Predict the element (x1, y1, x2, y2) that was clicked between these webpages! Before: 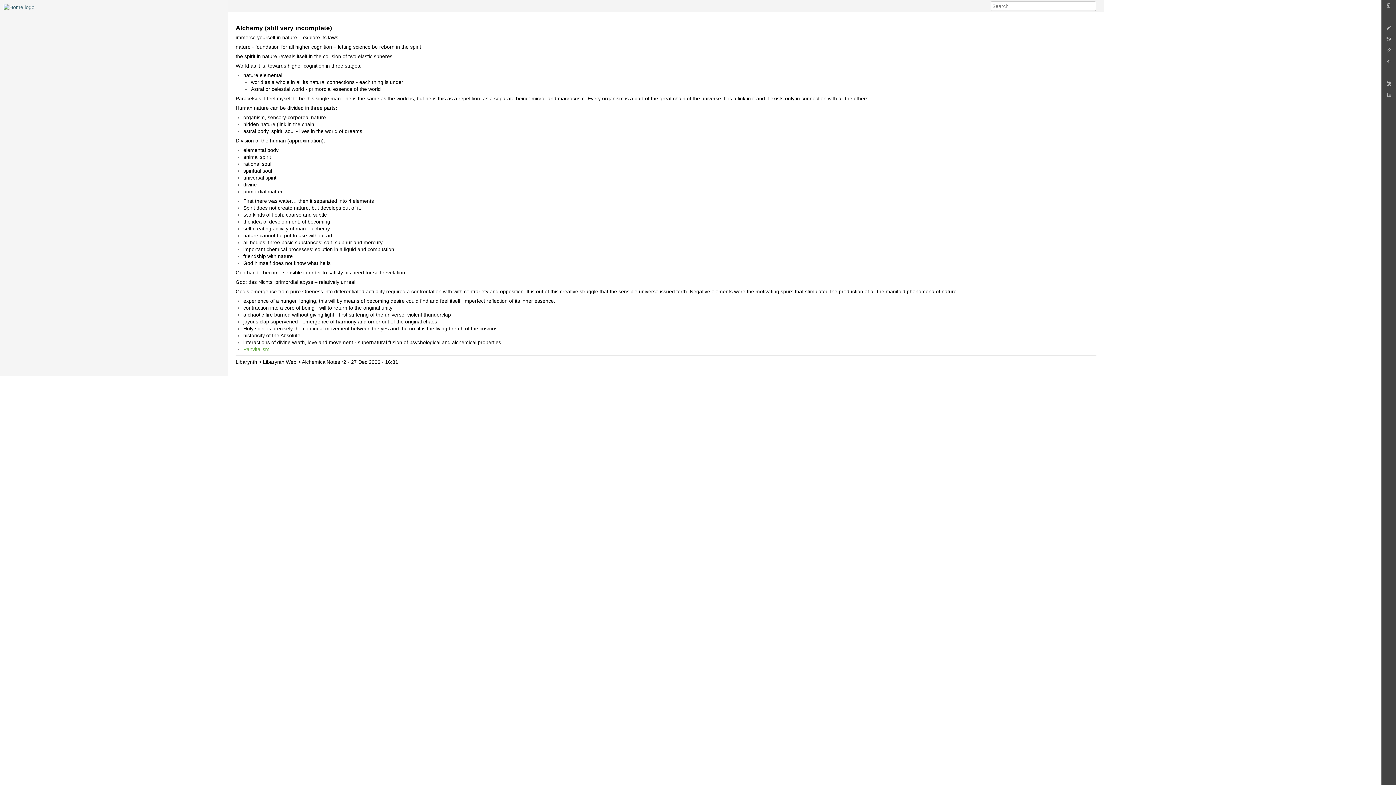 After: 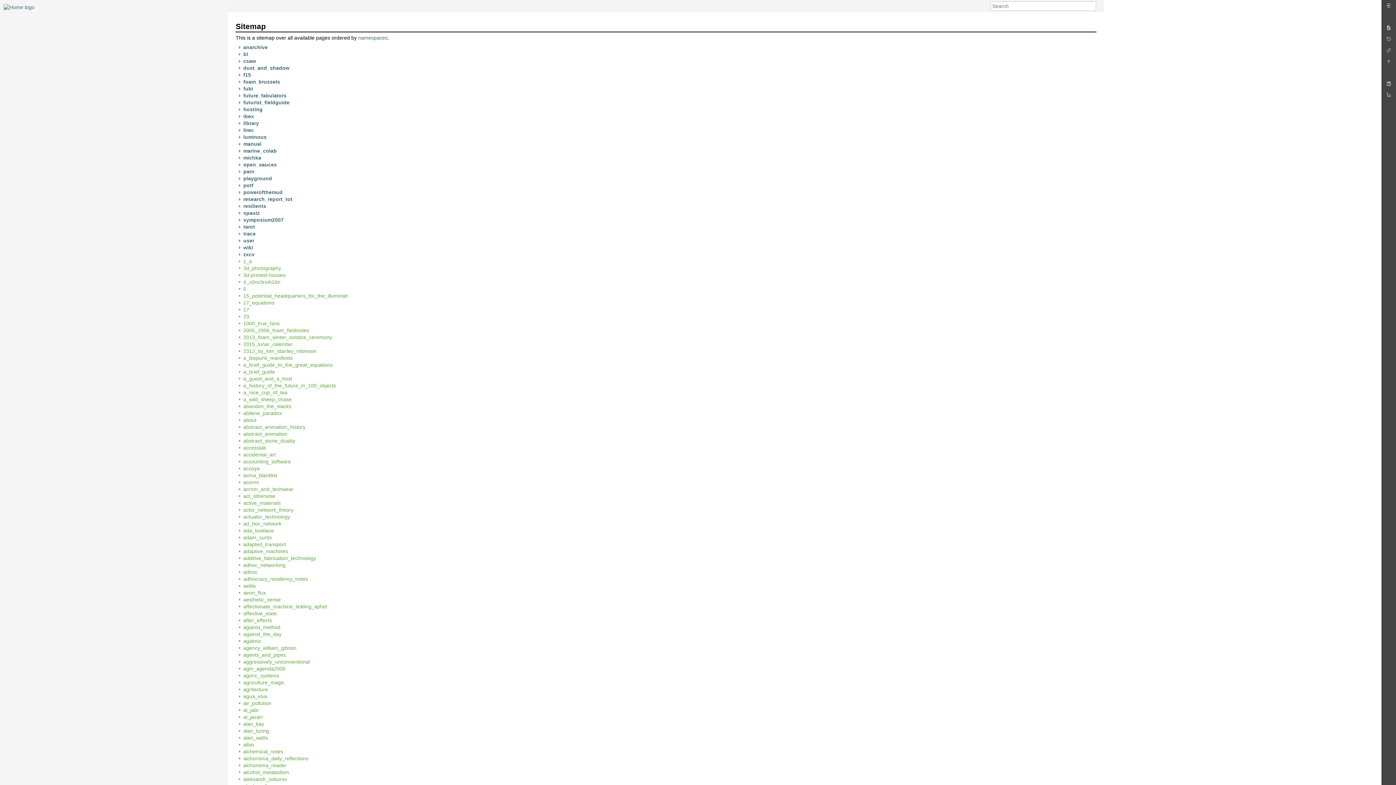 Action: bbox: (1383, 91, 1394, 102)